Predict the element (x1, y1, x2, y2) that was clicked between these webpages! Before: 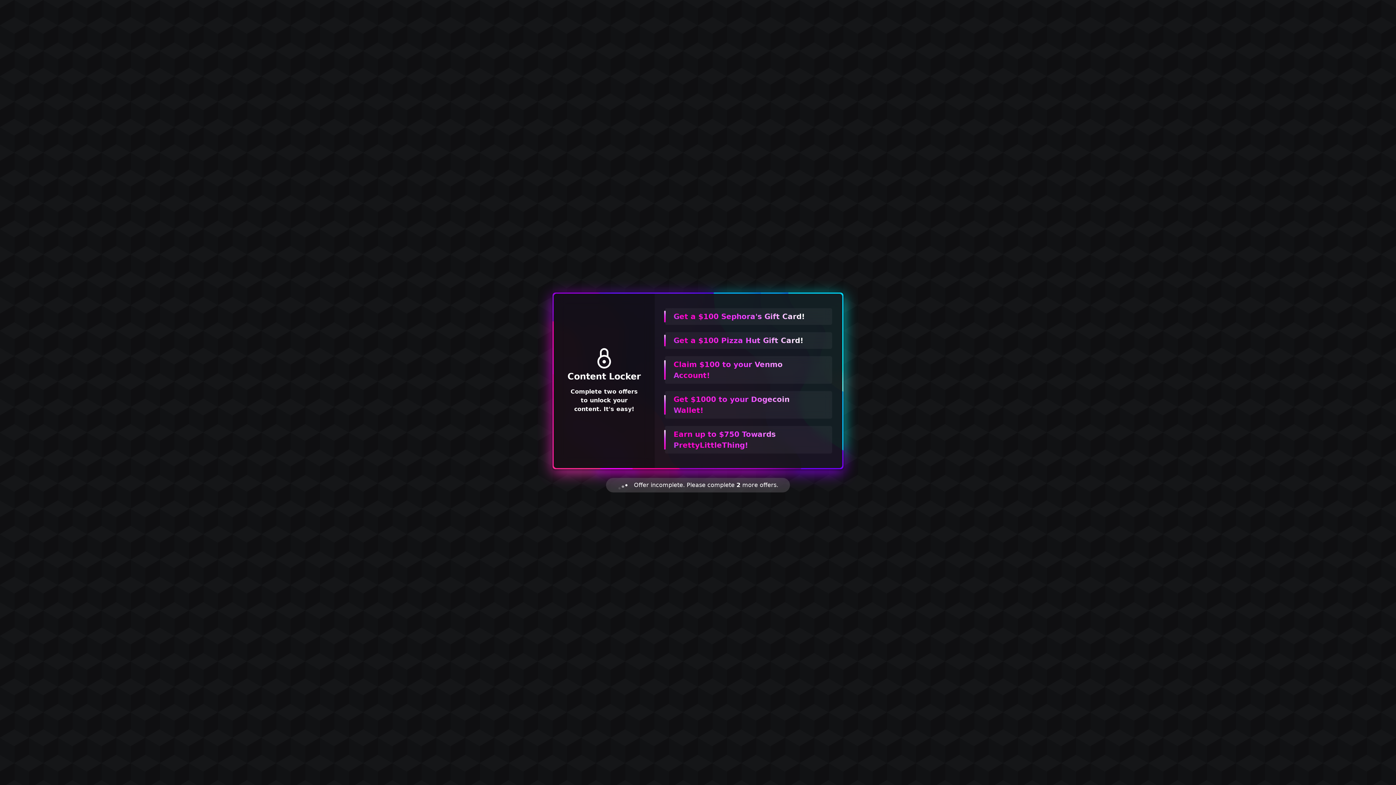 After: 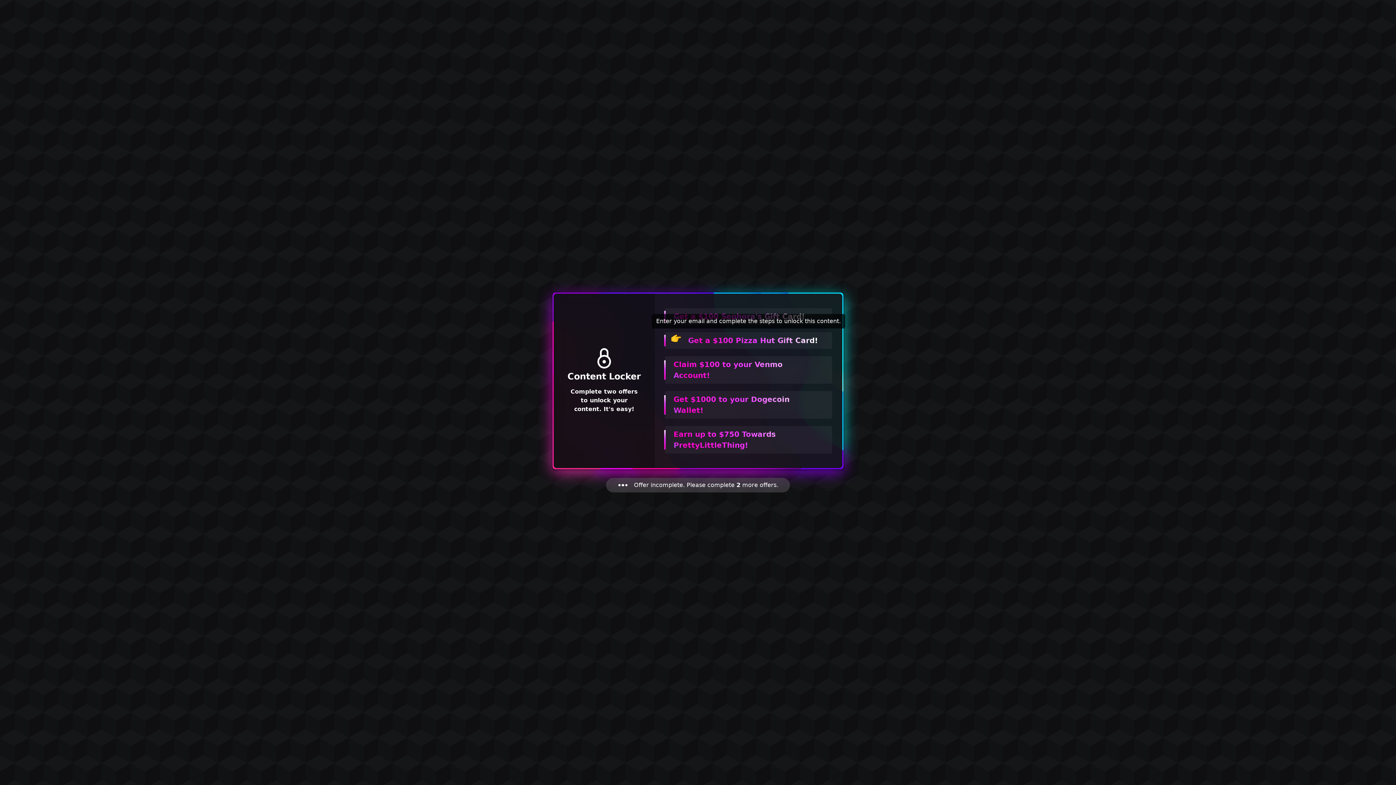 Action: bbox: (665, 332, 832, 349) label: Get a $100 Pizza Hut Gift Card!